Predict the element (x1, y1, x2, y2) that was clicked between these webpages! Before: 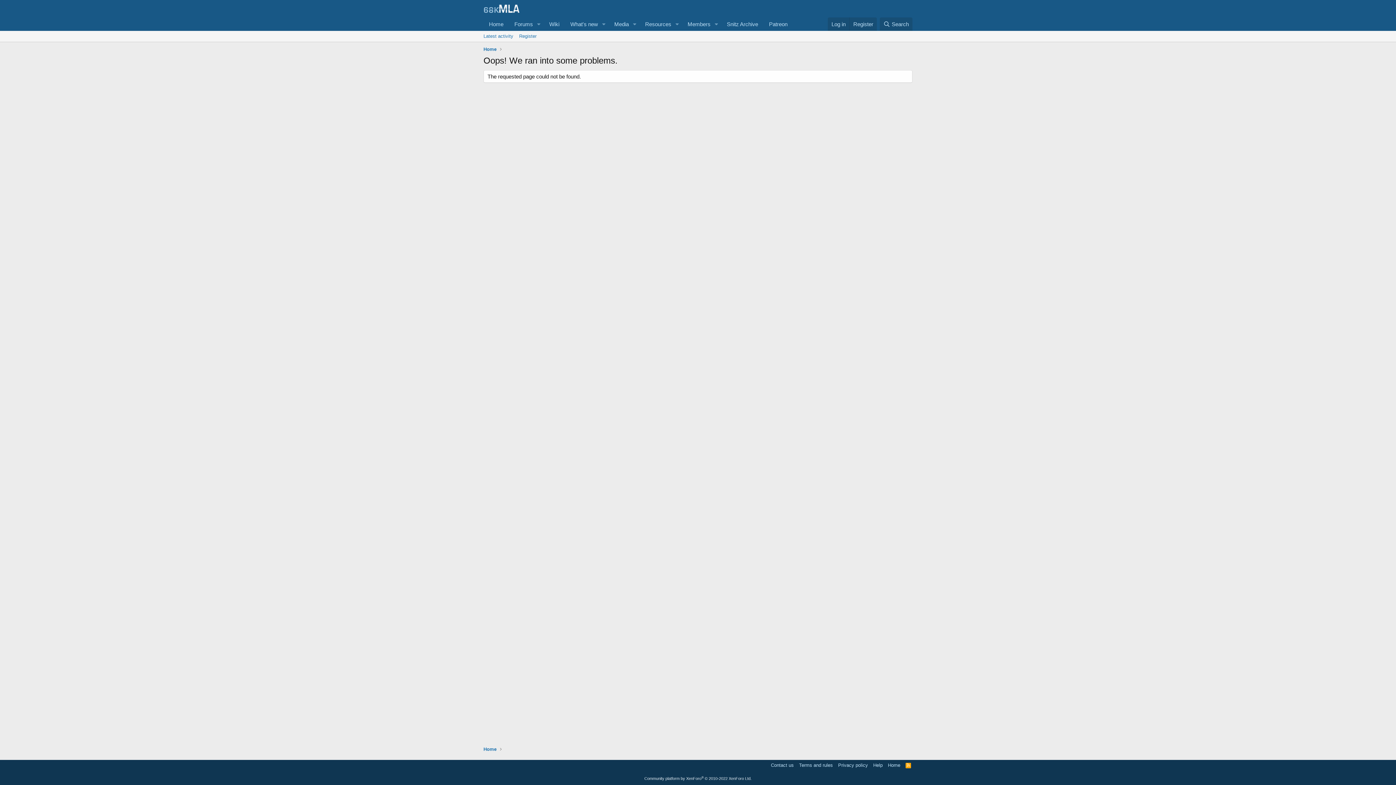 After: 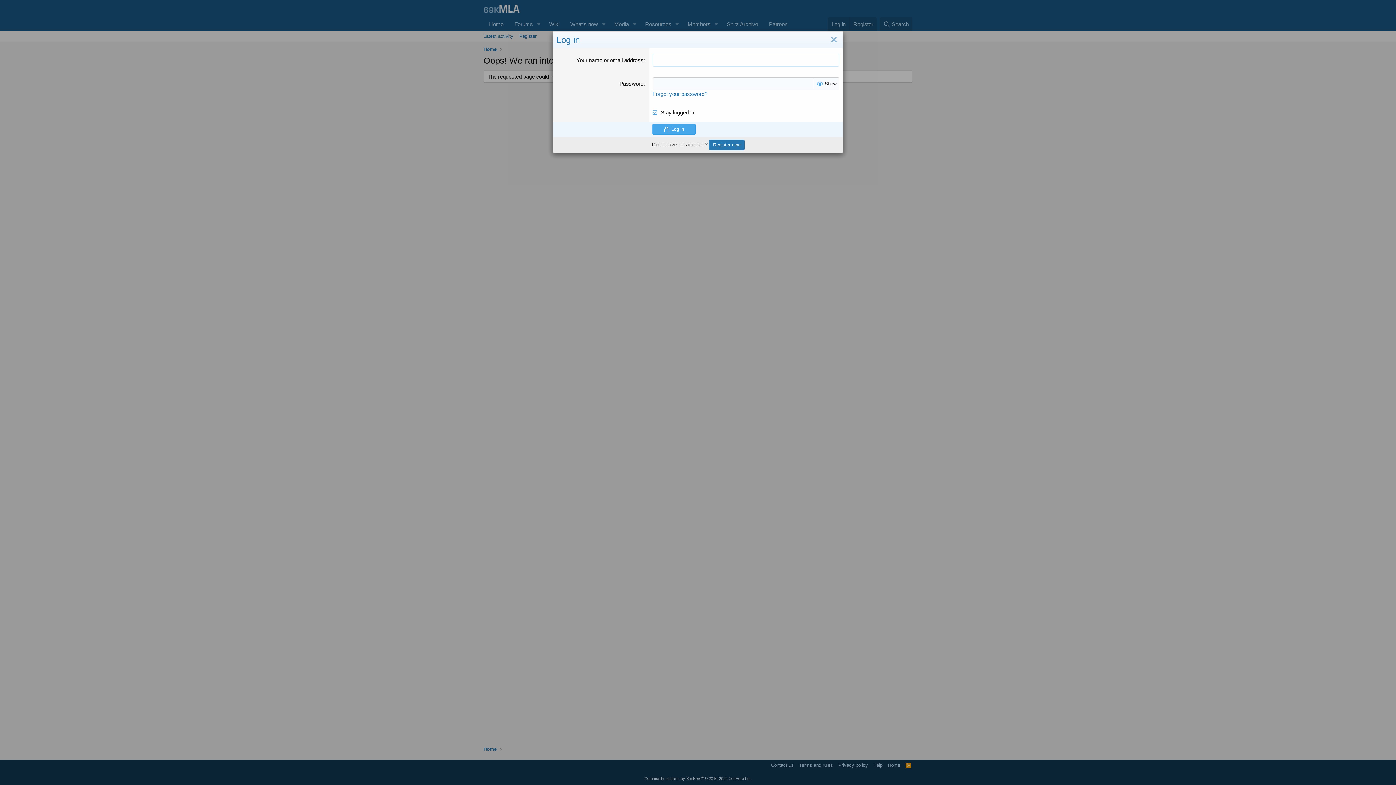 Action: bbox: (828, 17, 849, 30) label: Log in